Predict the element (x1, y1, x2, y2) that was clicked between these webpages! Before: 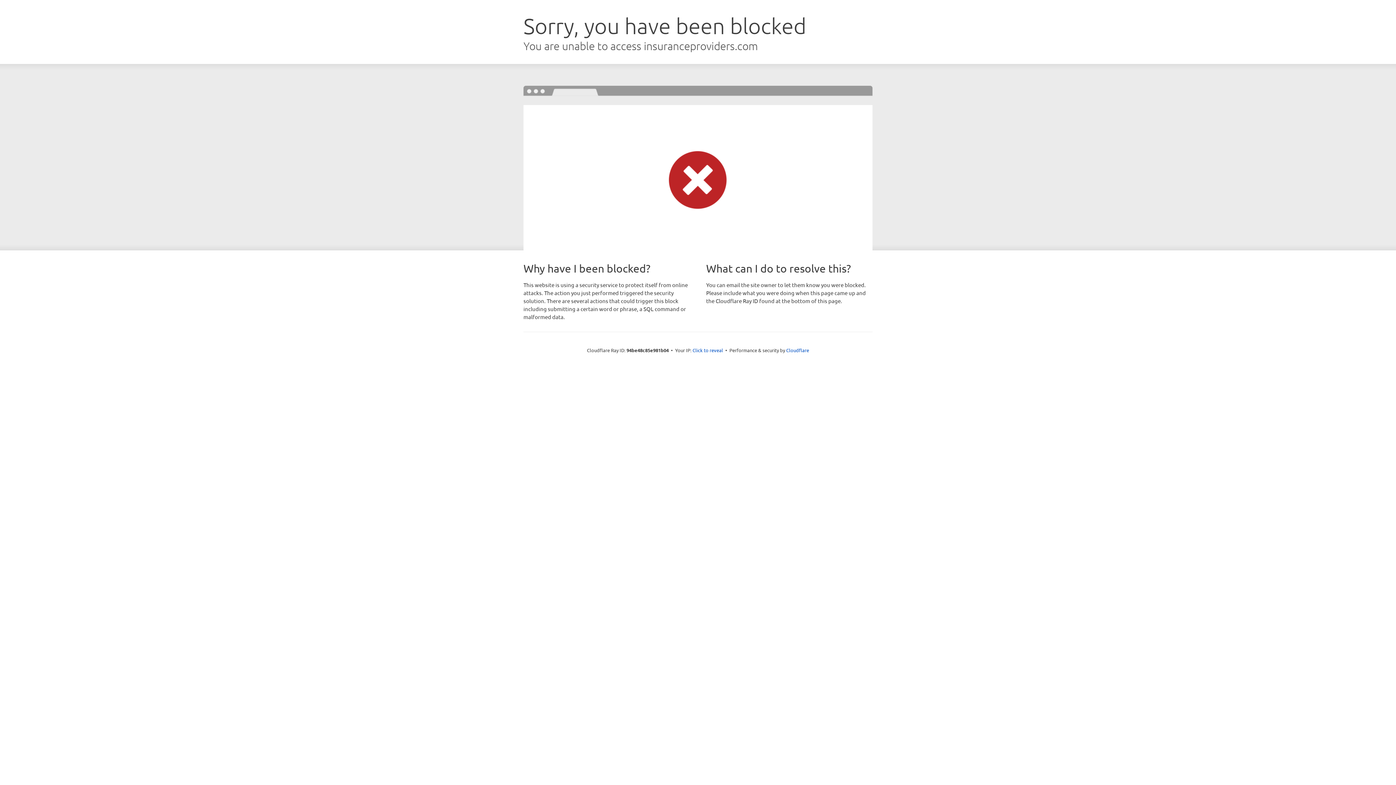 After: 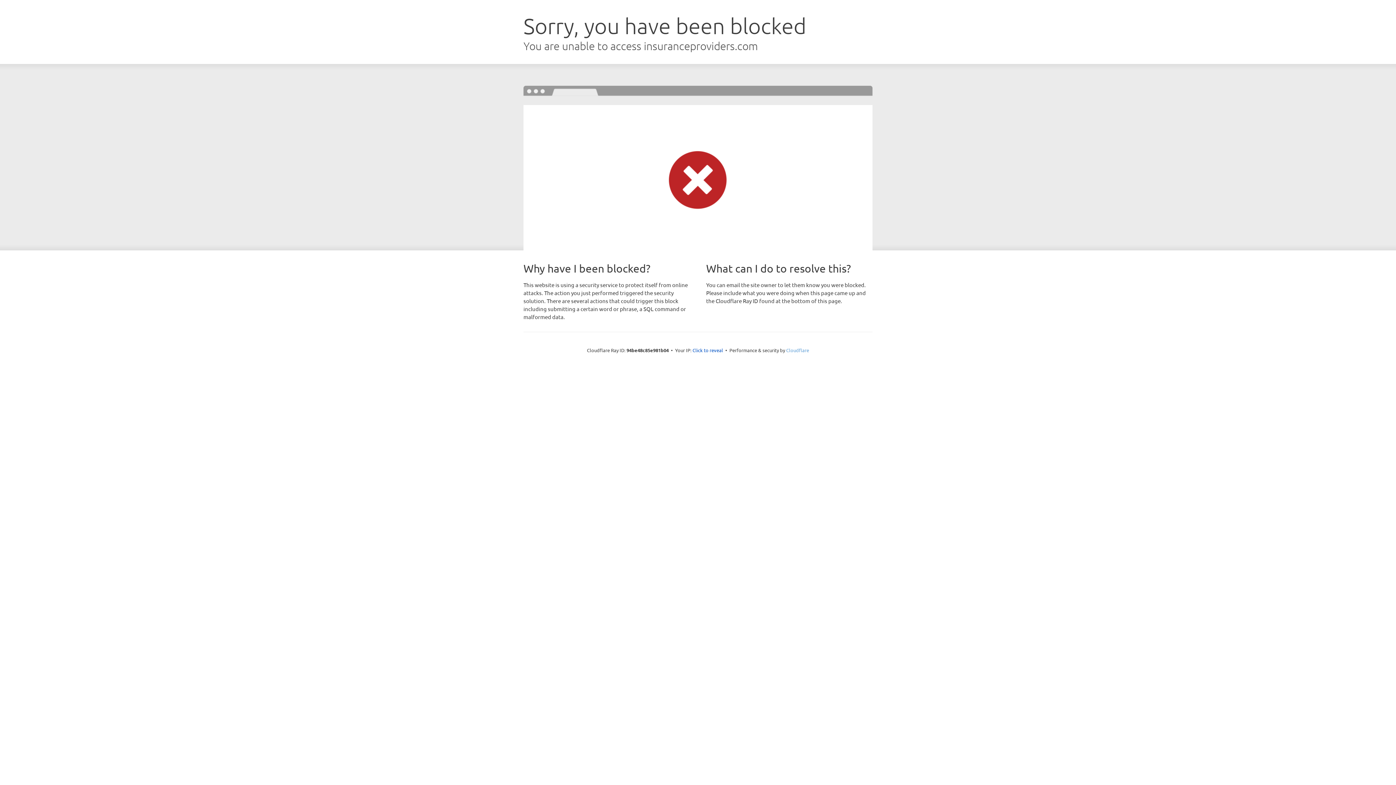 Action: bbox: (786, 347, 809, 353) label: Cloudflare